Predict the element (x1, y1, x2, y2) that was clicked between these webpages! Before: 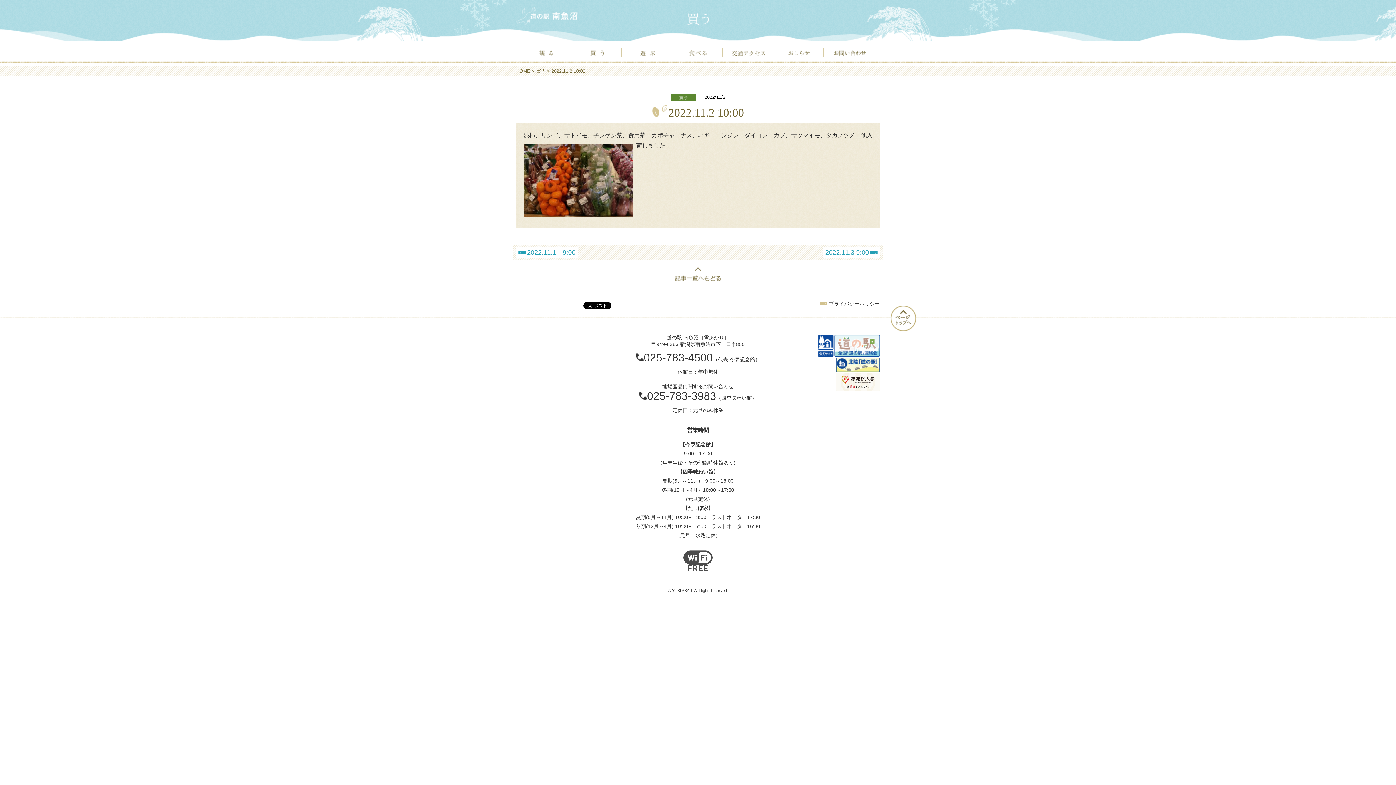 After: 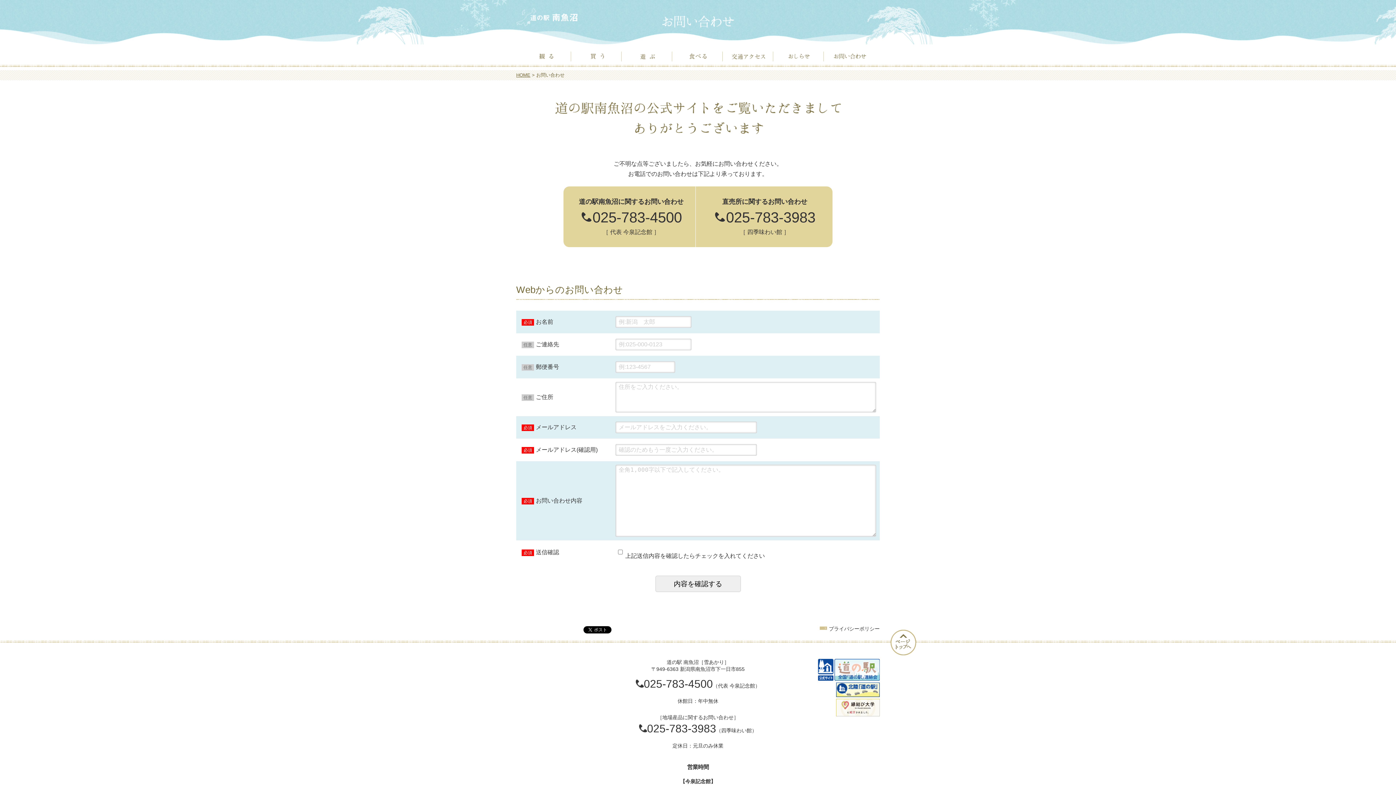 Action: bbox: (825, 48, 870, 57)